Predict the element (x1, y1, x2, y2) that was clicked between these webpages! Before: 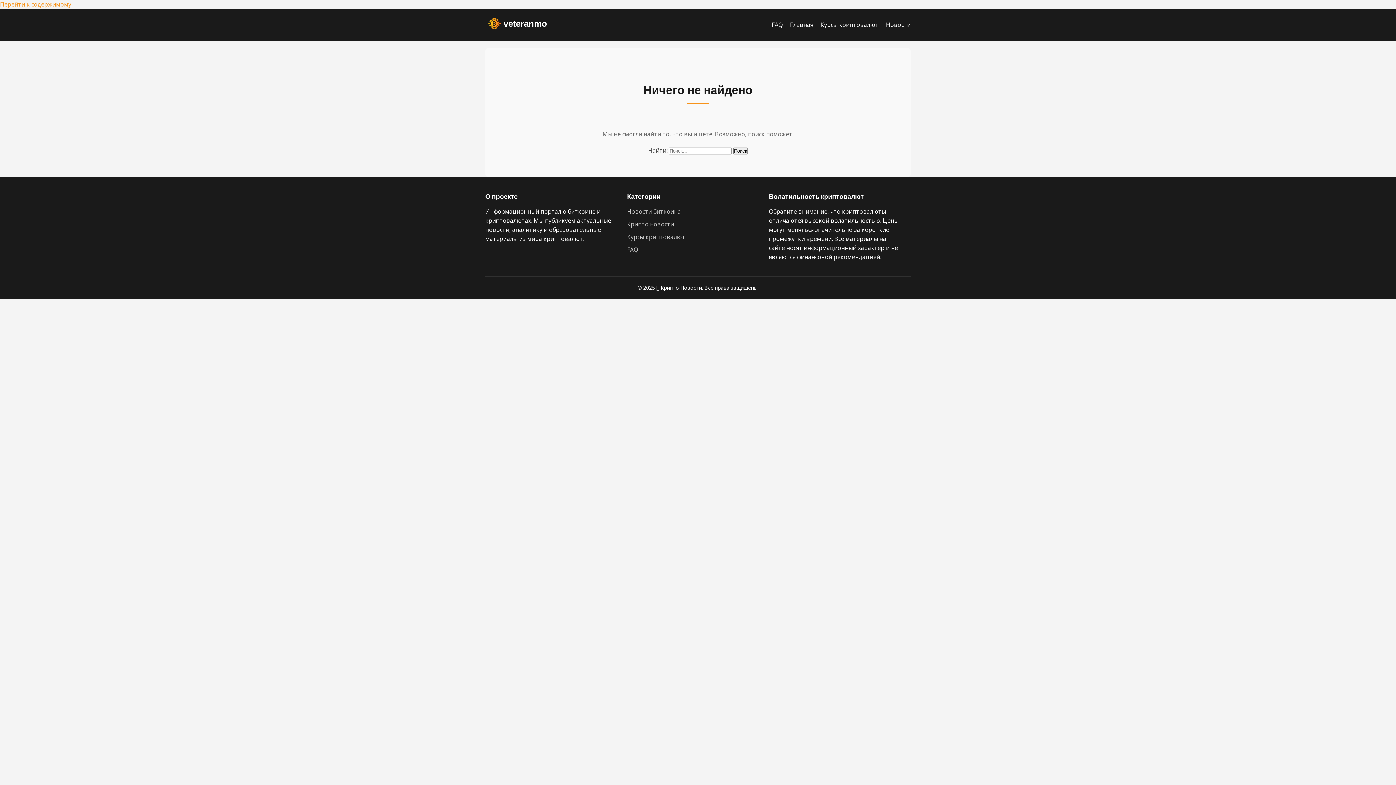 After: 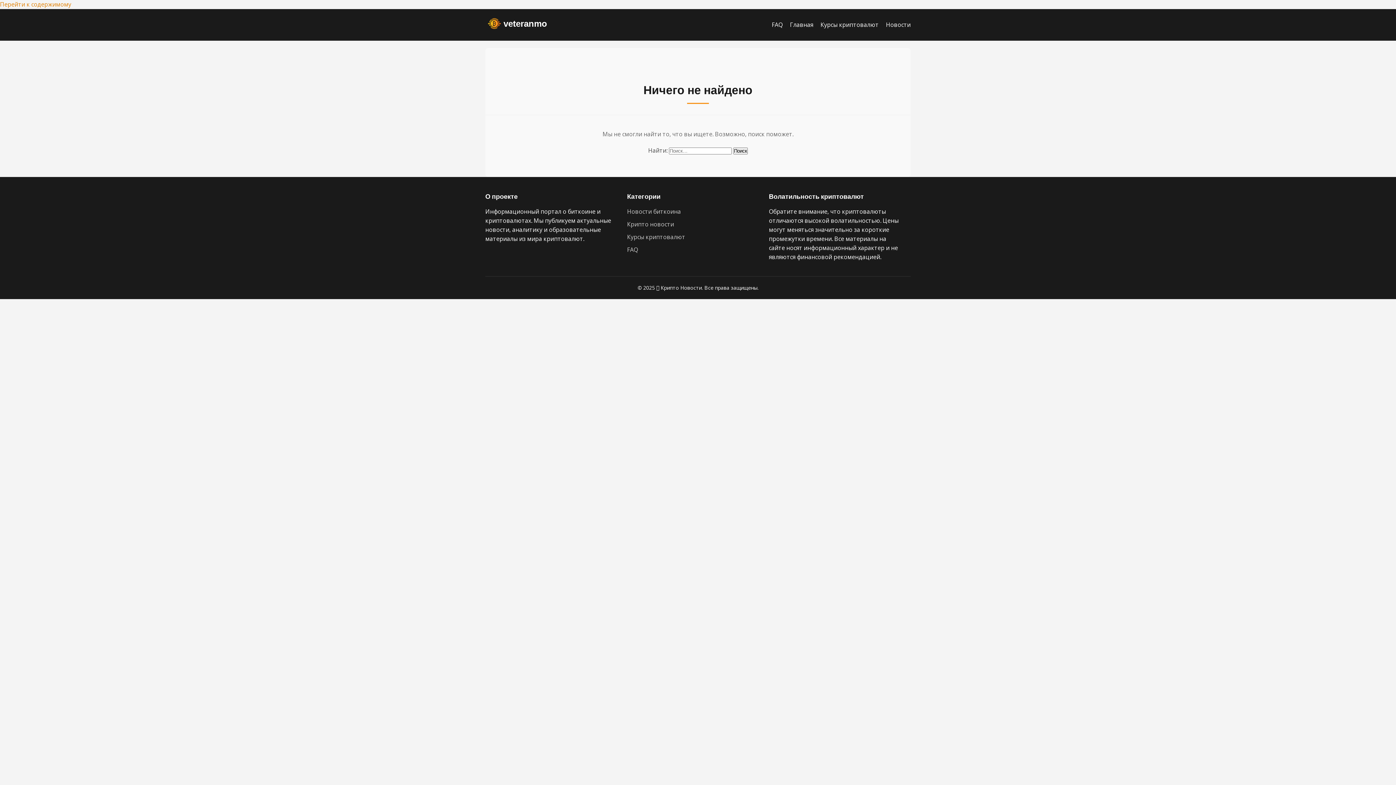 Action: bbox: (0, 0, 71, 8) label: Перейти к содержимому